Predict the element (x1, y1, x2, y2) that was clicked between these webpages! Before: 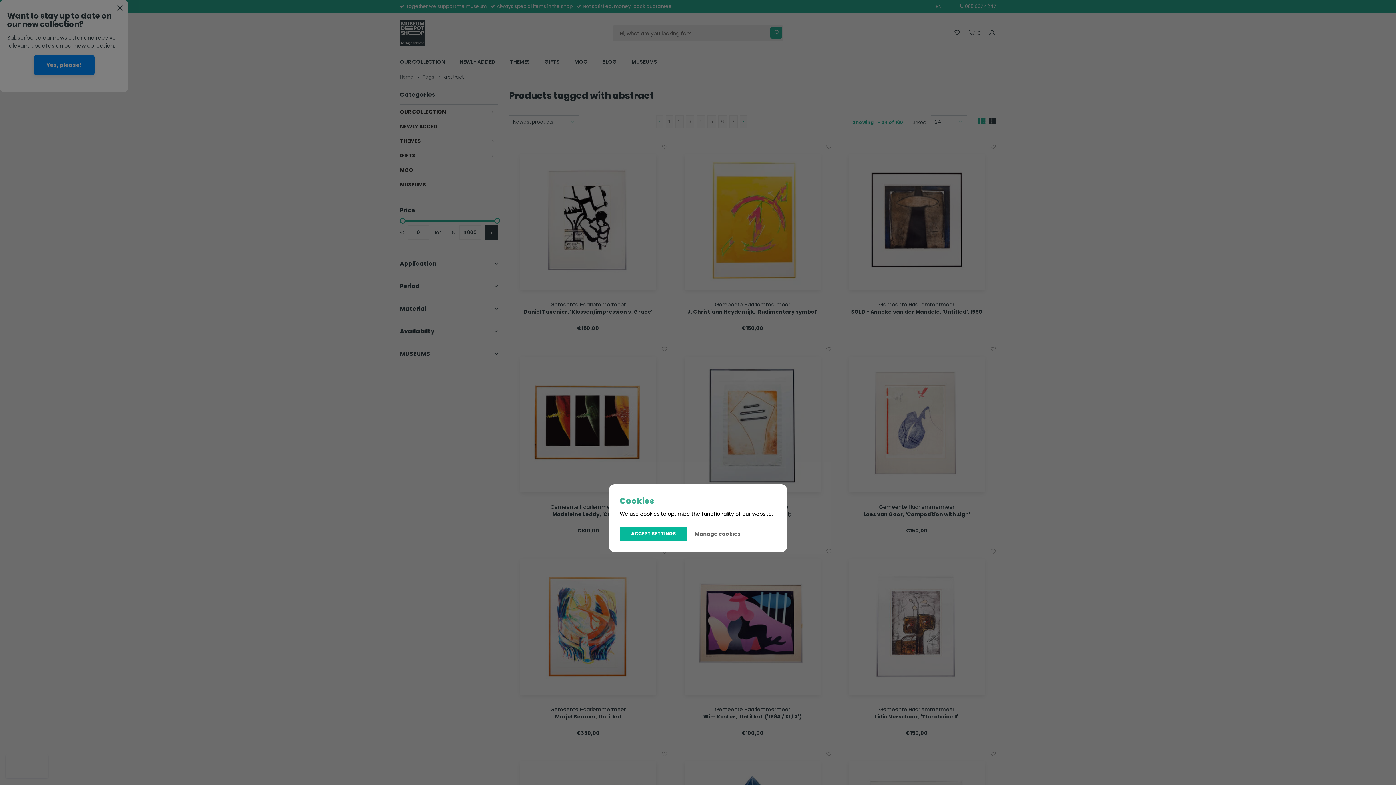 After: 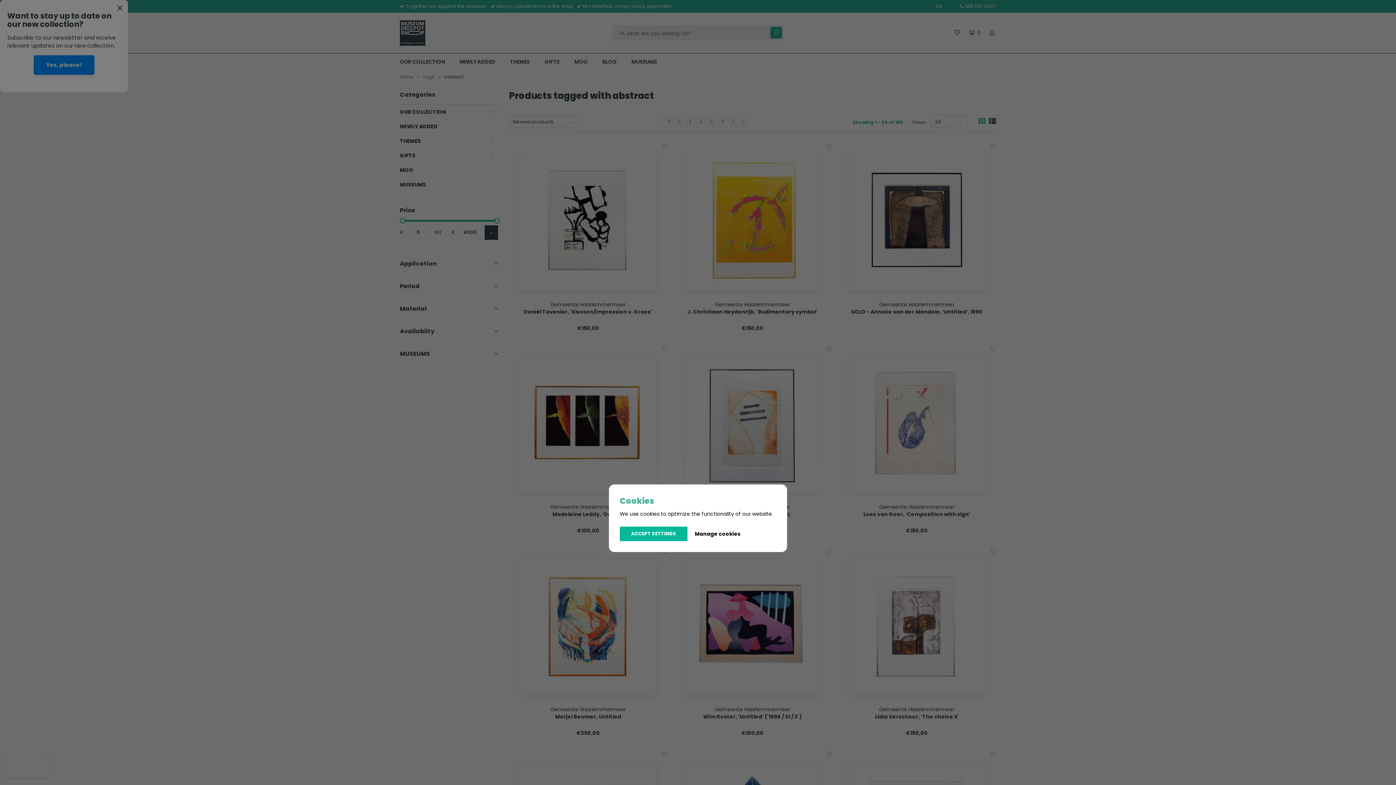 Action: label: Manage cookies bbox: (694, 530, 740, 537)